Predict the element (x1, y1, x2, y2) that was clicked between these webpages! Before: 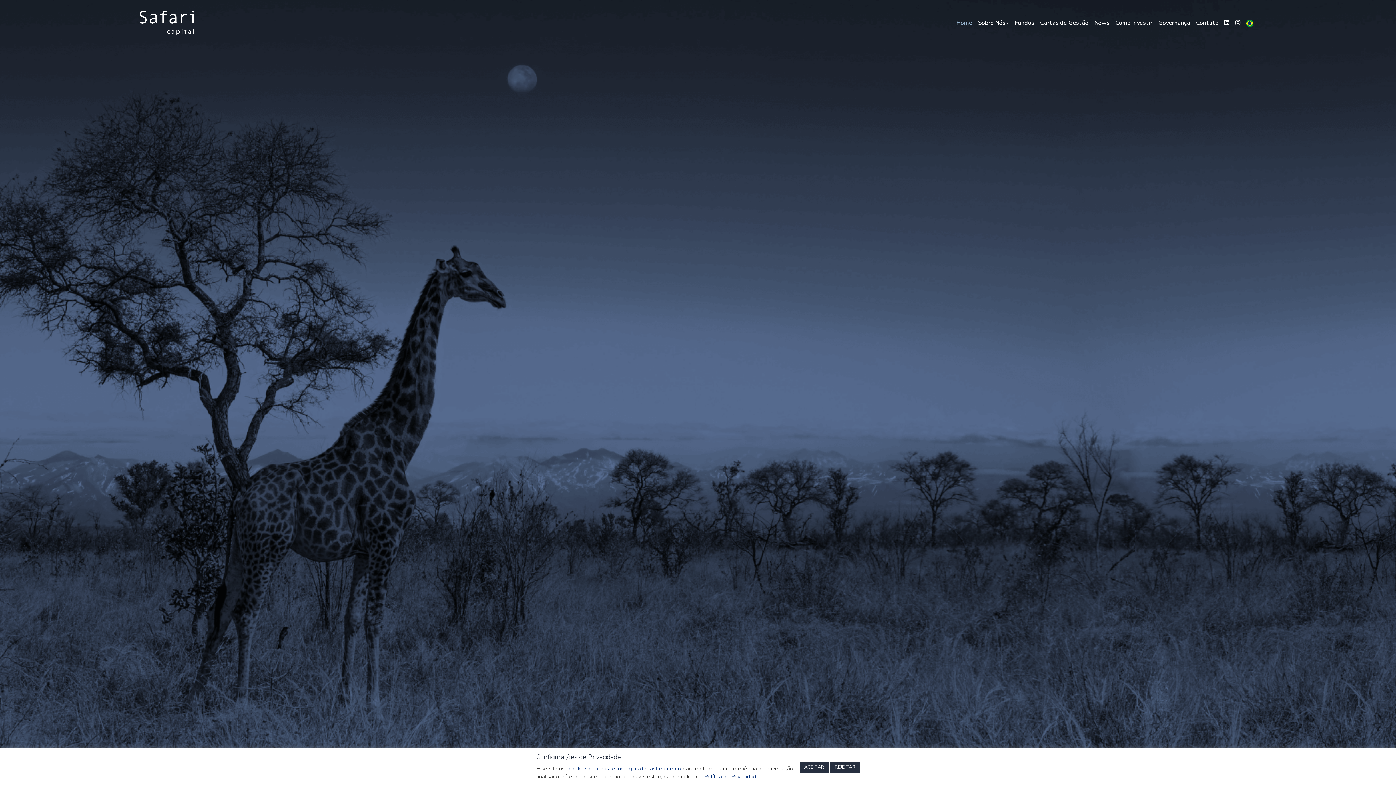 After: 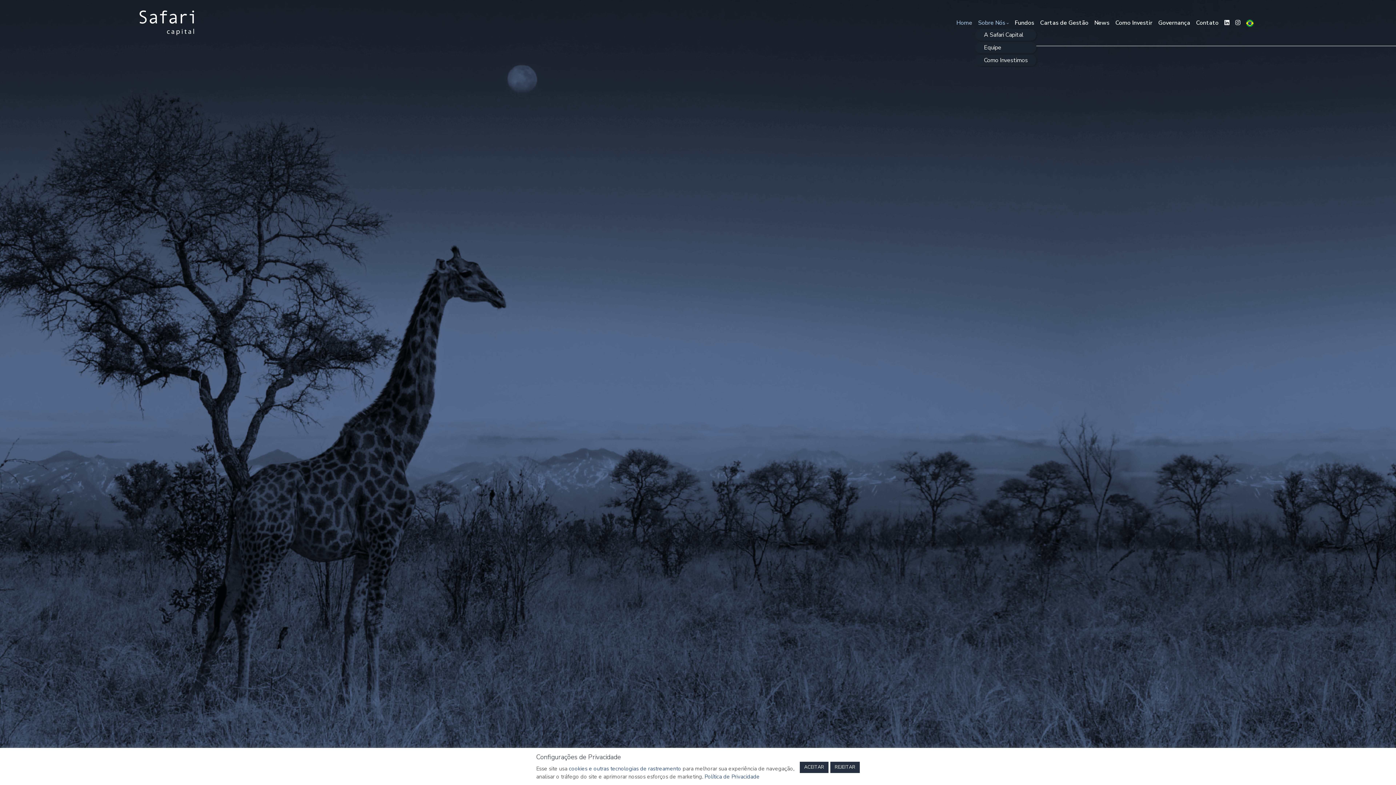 Action: bbox: (975, 15, 1012, 30) label: Sobre Nós